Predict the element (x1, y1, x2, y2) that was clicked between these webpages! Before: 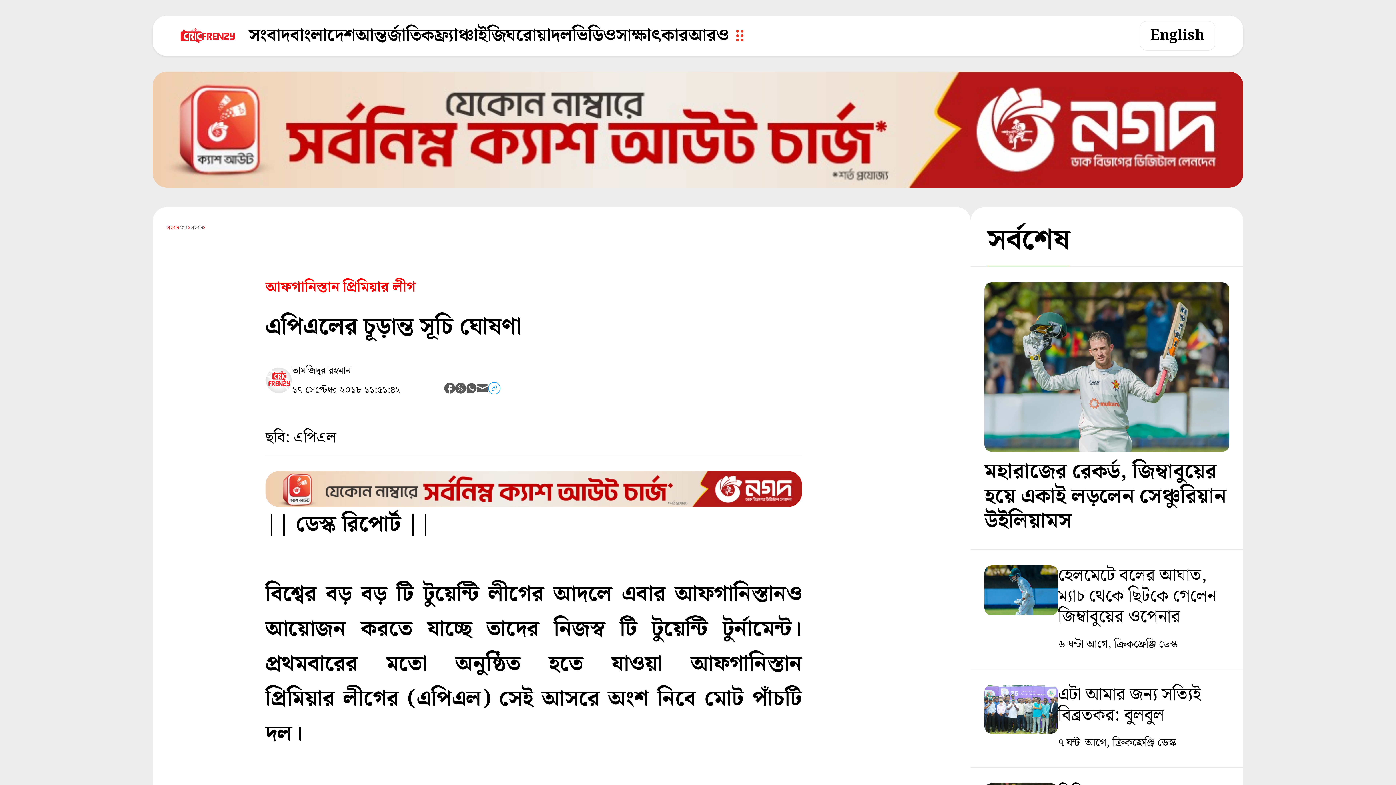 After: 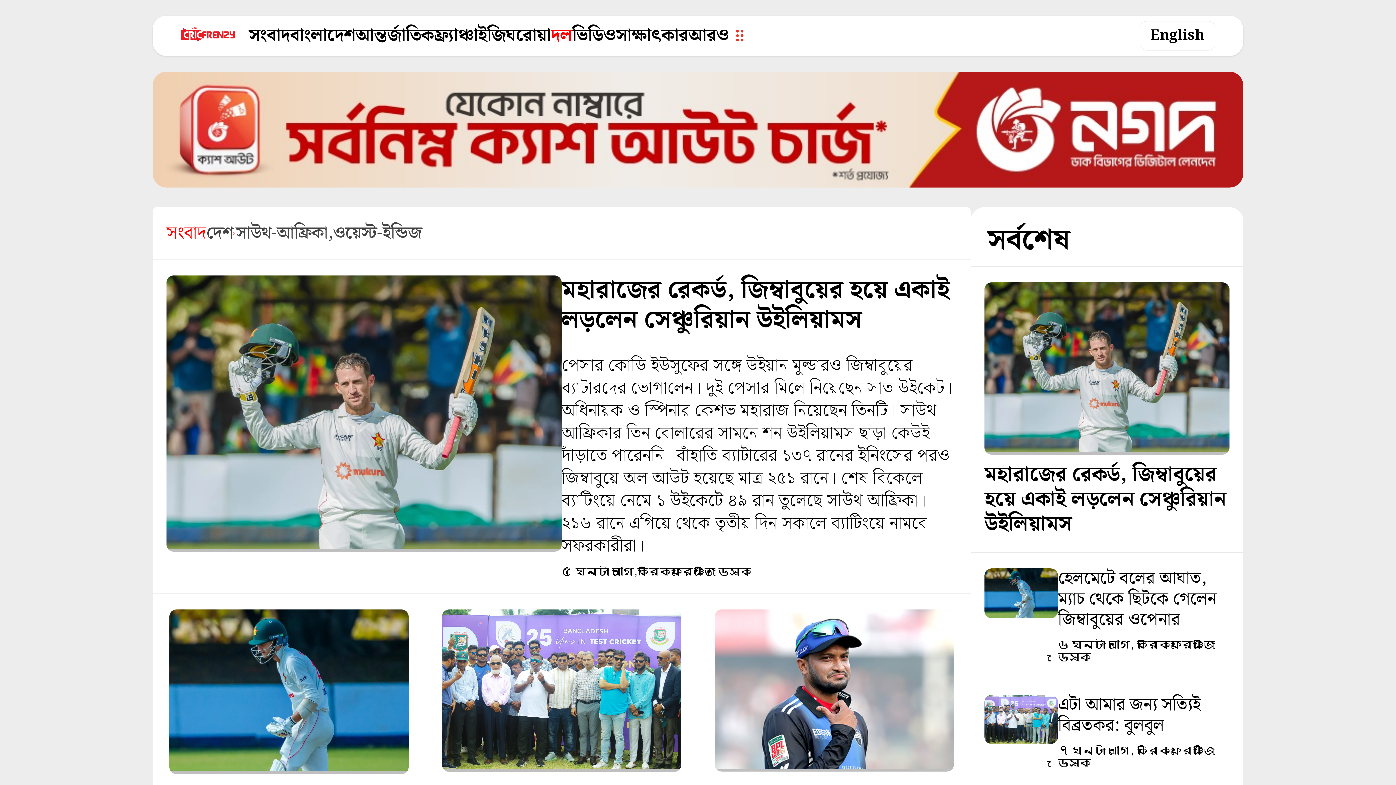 Action: label: দল bbox: (550, 17, 572, 53)